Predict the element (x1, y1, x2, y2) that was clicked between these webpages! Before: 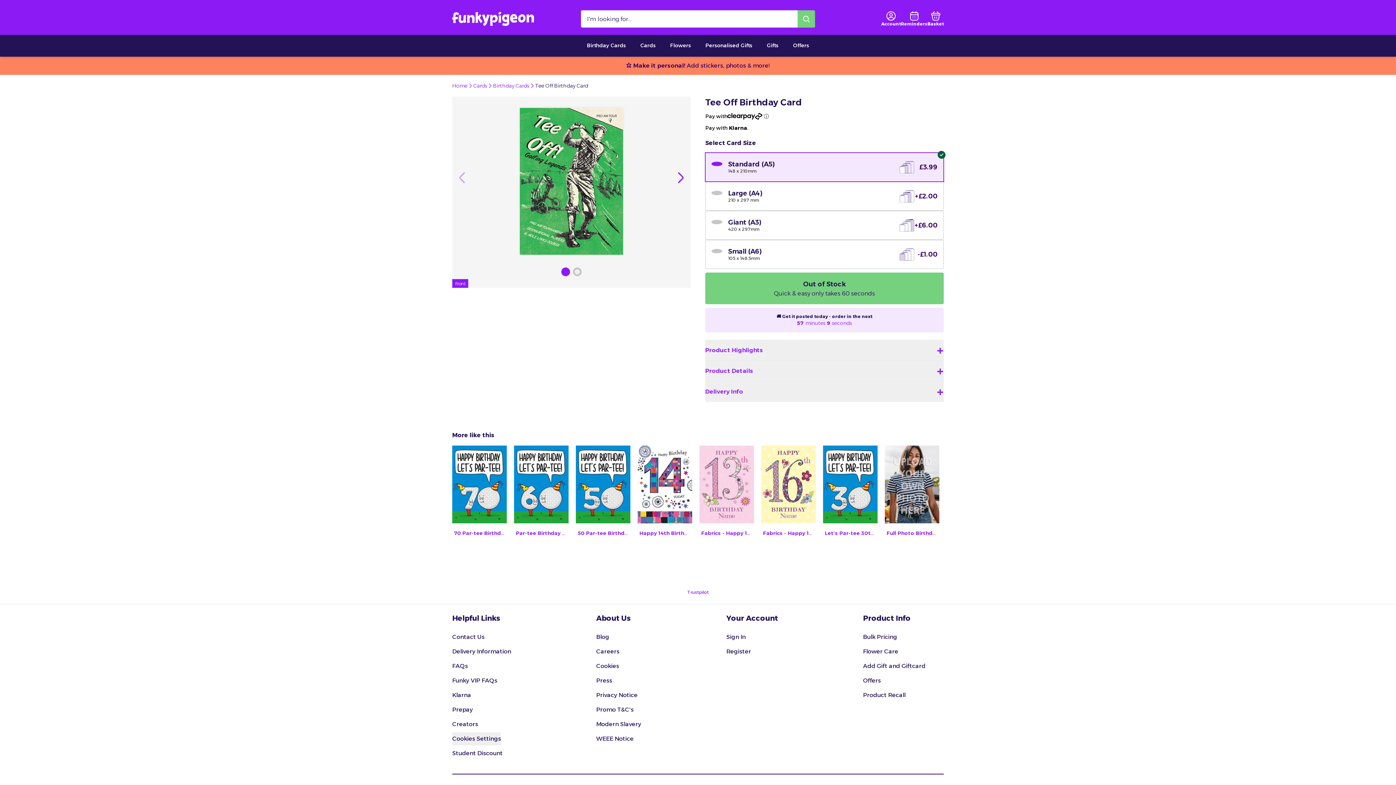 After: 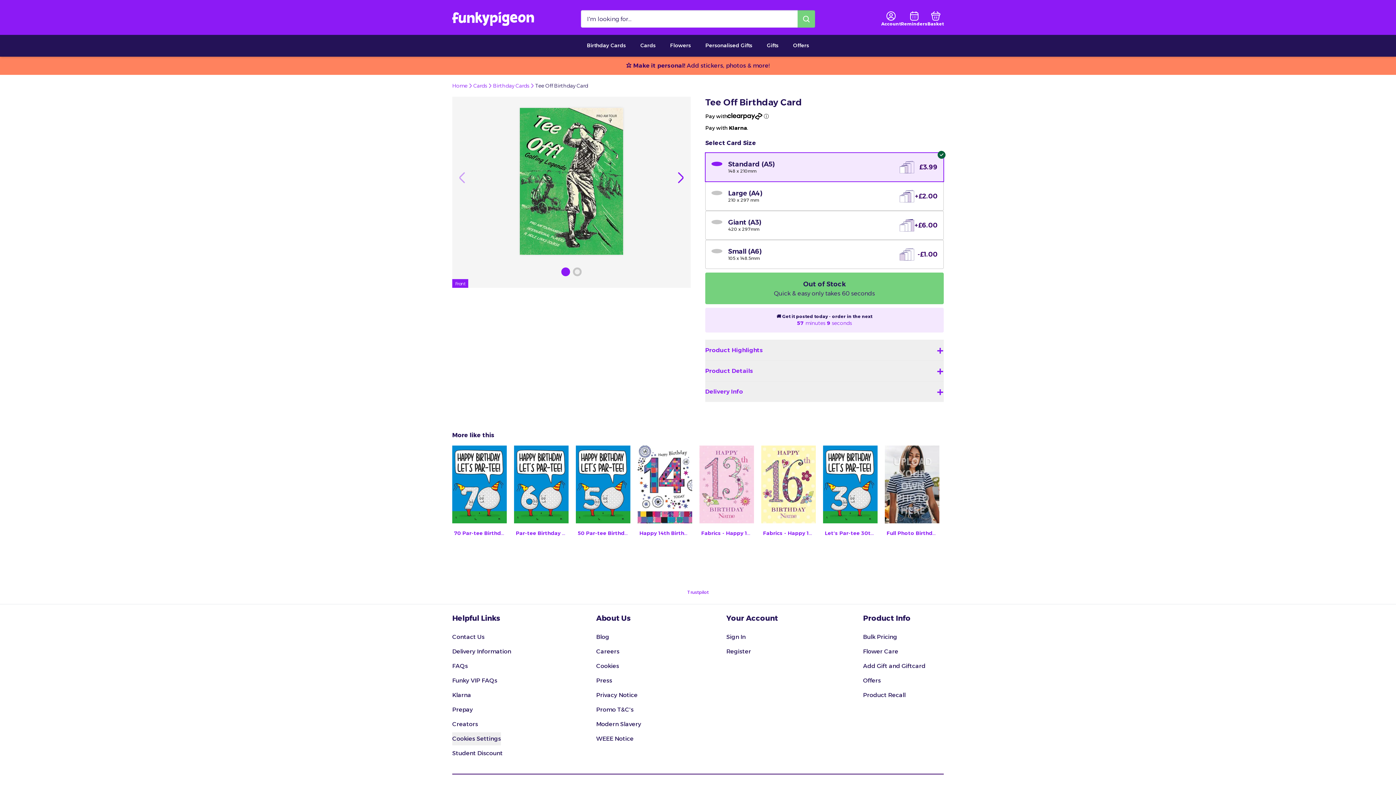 Action: bbox: (687, 589, 708, 595) label: Trustpilot